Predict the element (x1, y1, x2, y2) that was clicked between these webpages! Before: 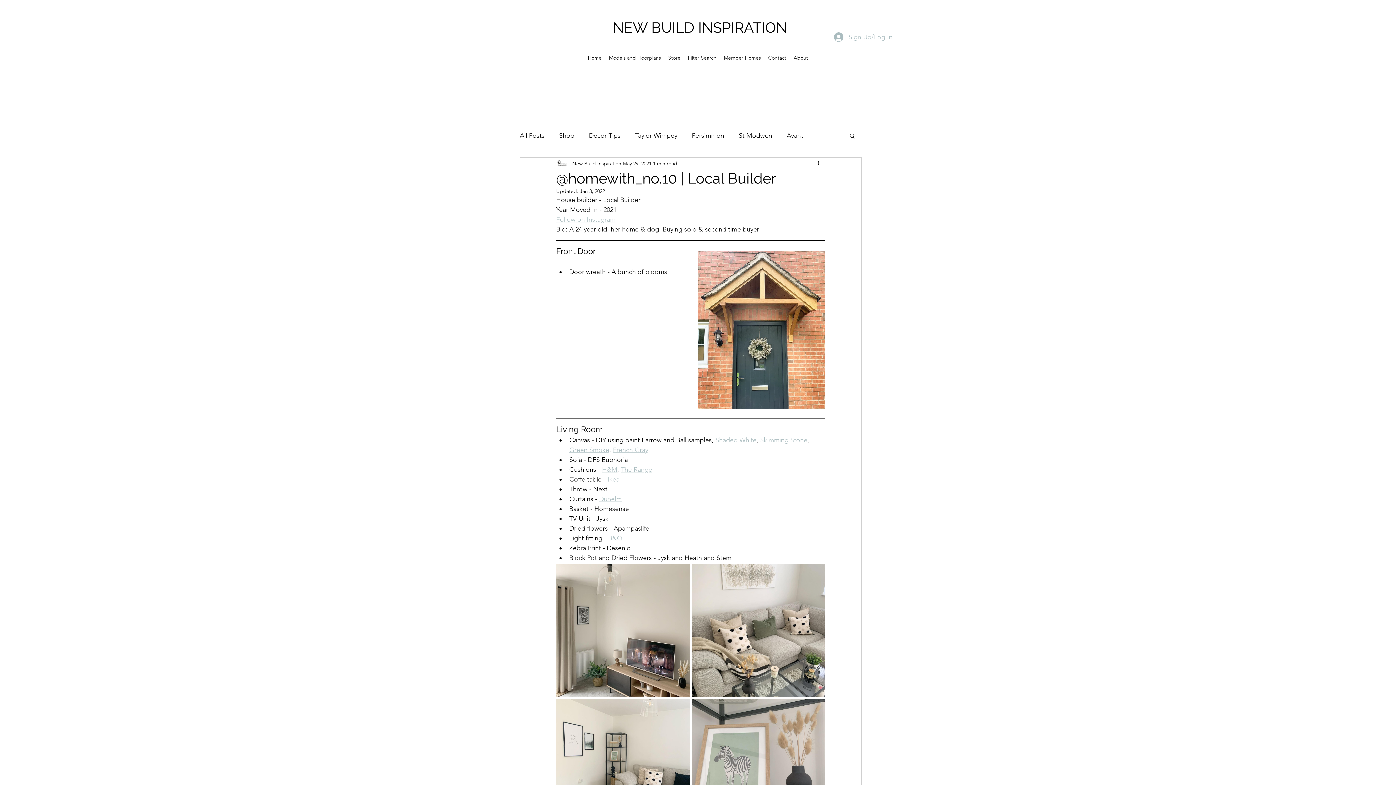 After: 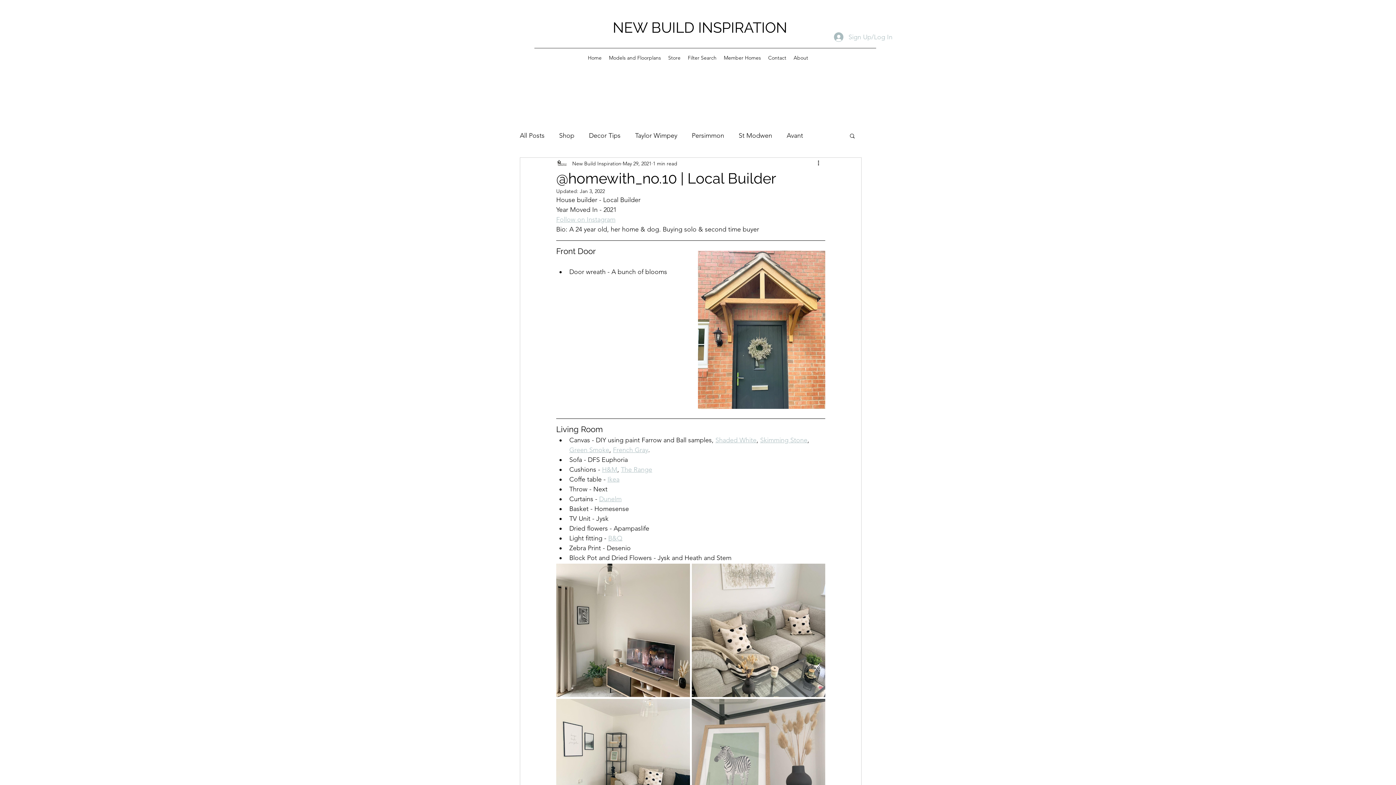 Action: label: H&M bbox: (602, 465, 617, 473)